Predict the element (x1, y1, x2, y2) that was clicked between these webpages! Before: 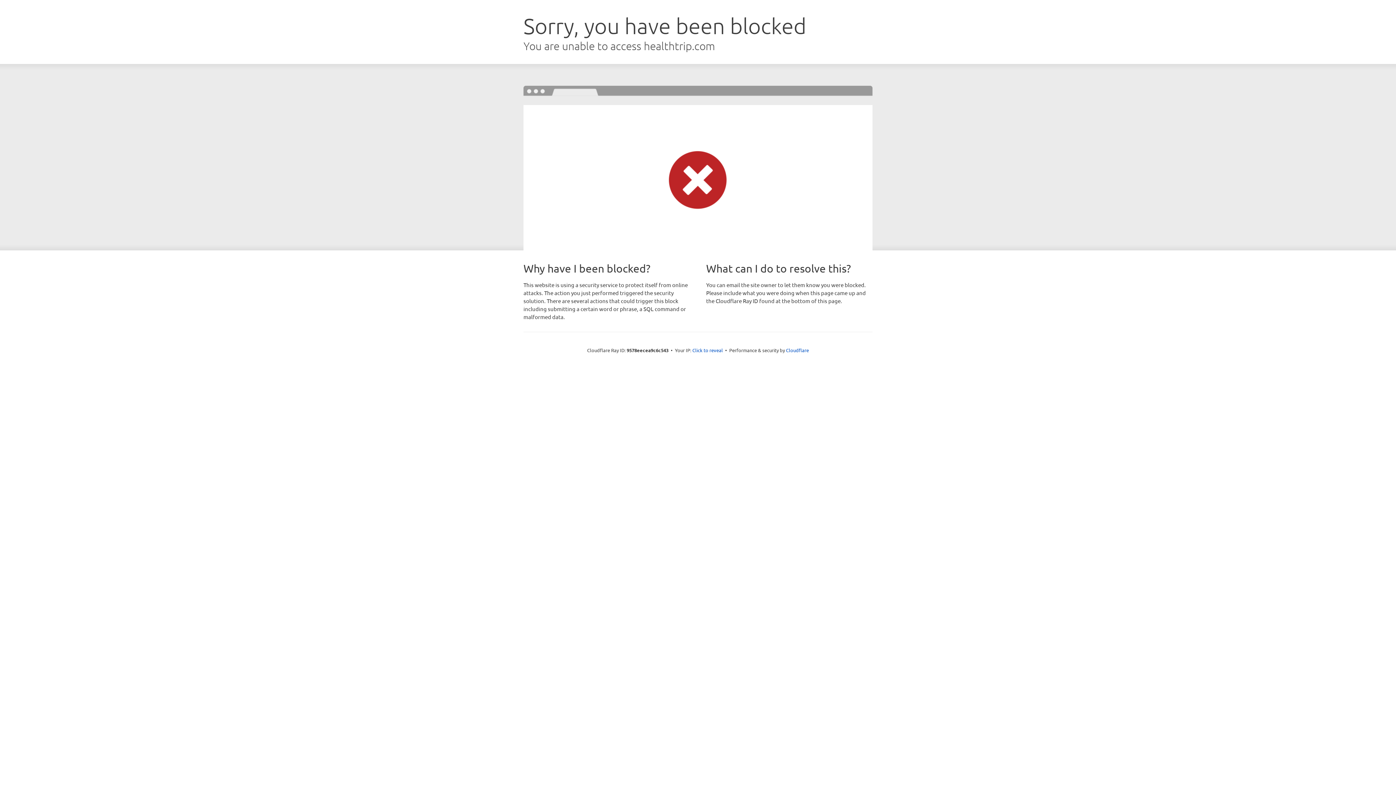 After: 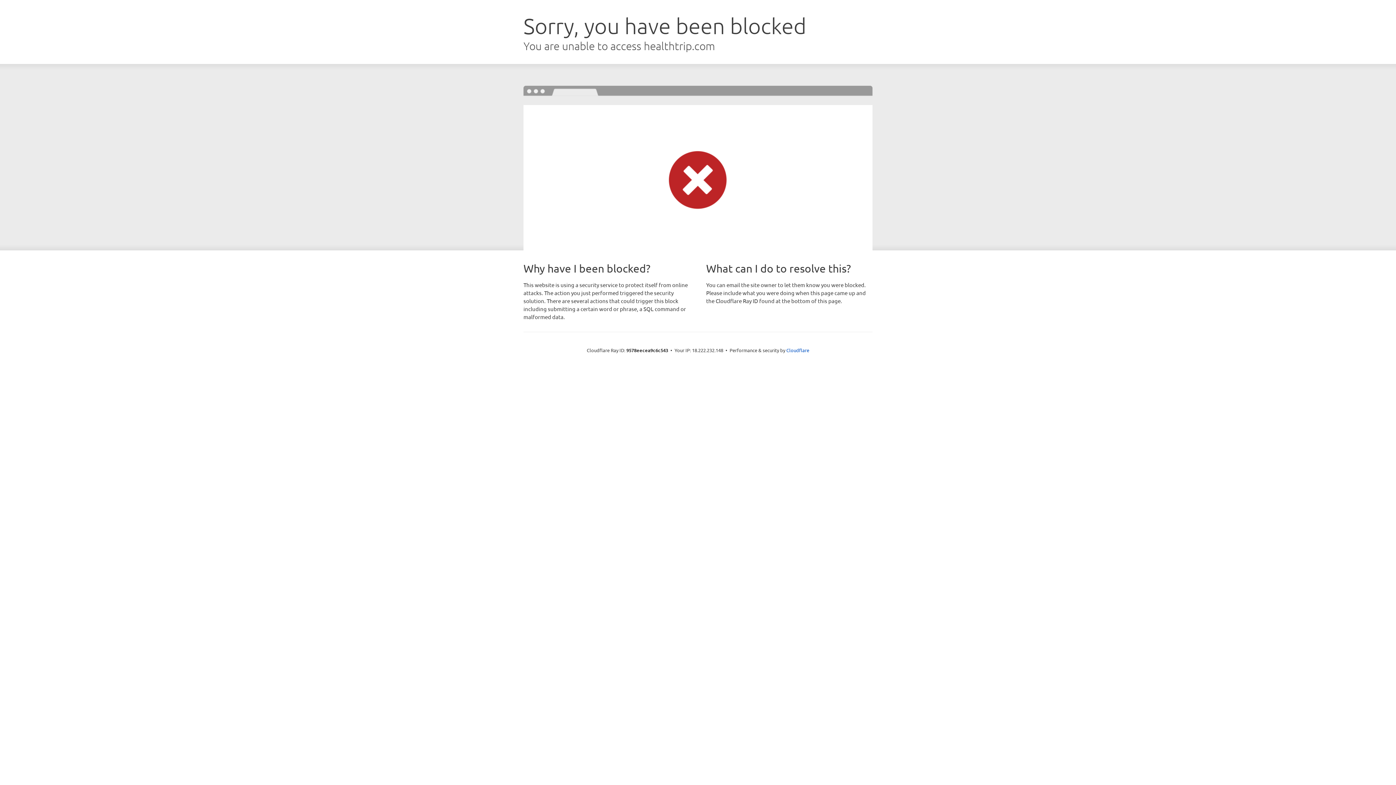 Action: label: Click to reveal bbox: (692, 346, 723, 353)